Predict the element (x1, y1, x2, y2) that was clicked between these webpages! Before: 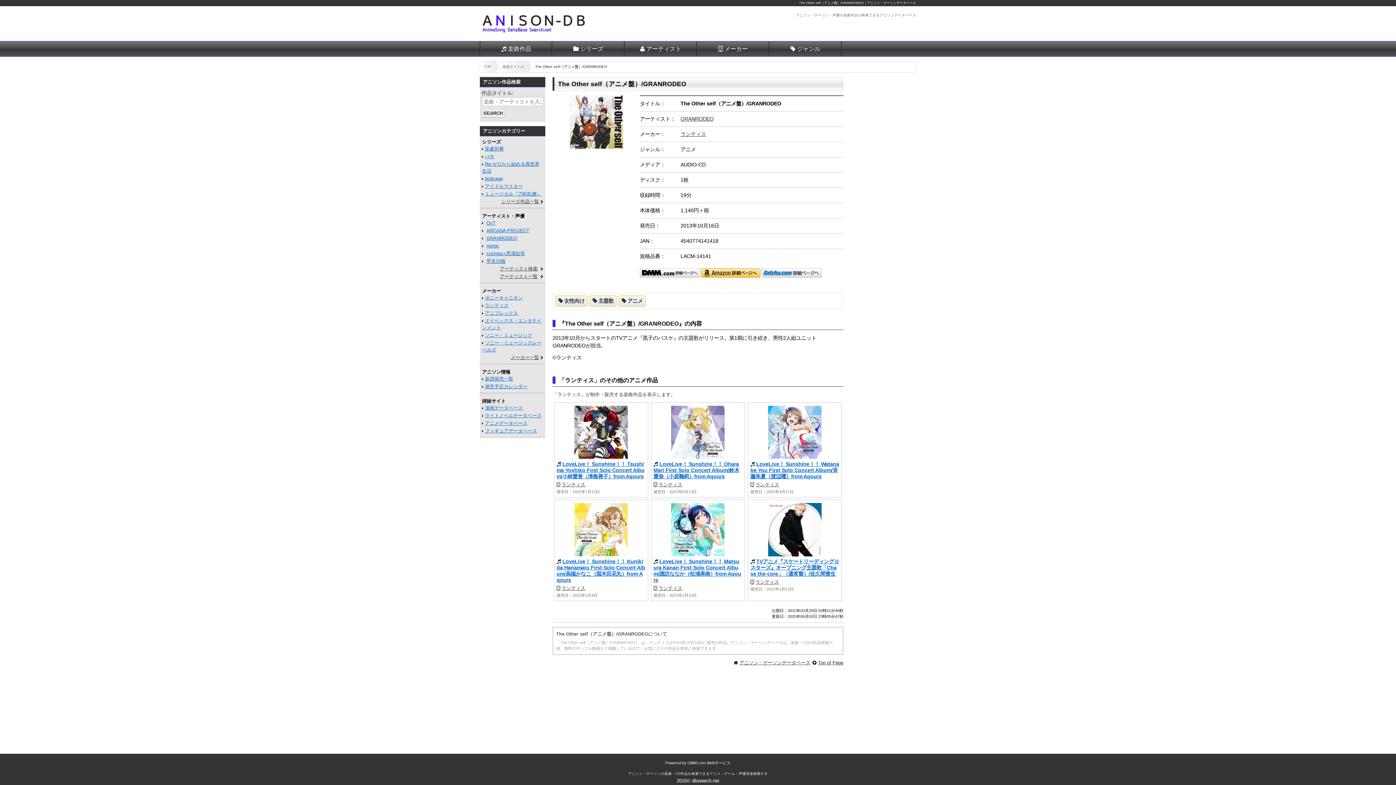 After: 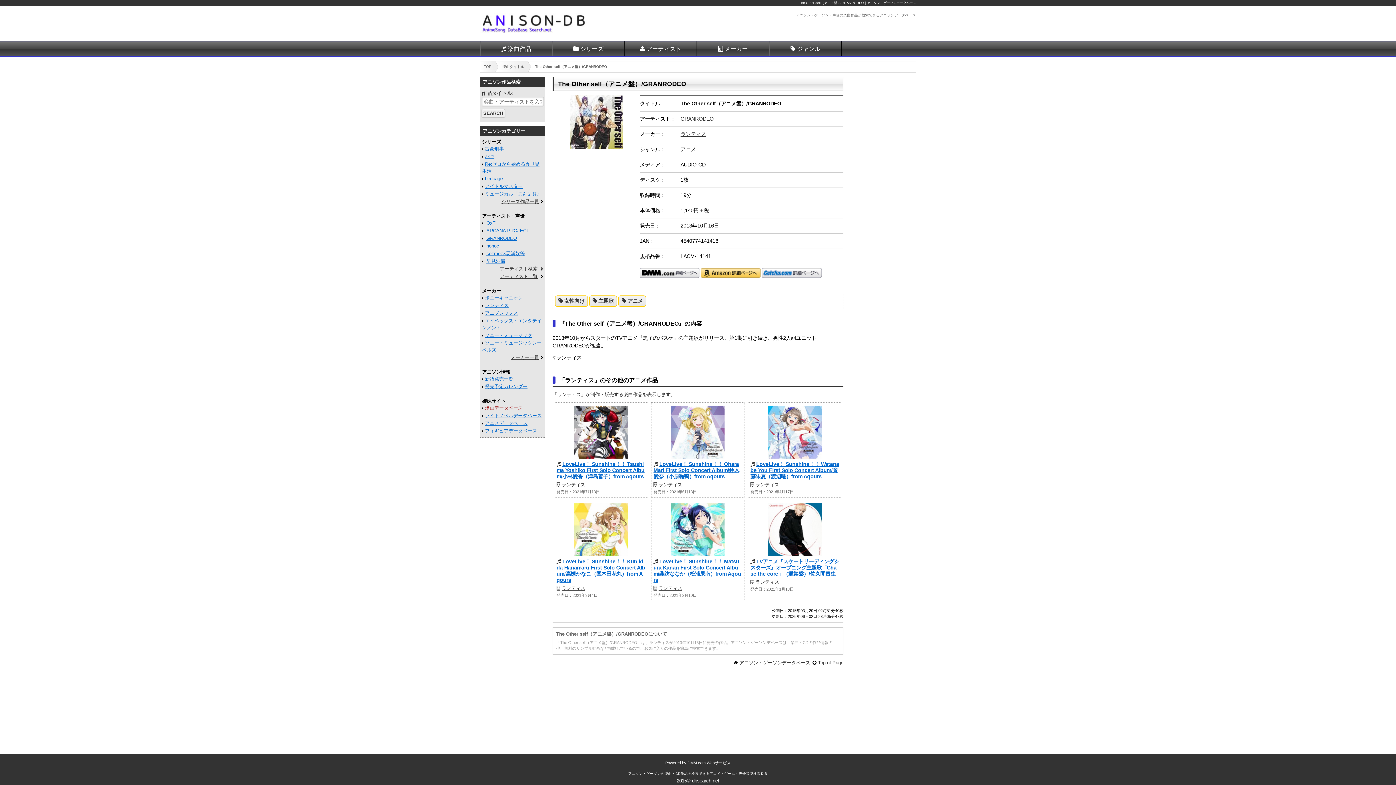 Action: bbox: (485, 405, 522, 410) label: 漫画データベース